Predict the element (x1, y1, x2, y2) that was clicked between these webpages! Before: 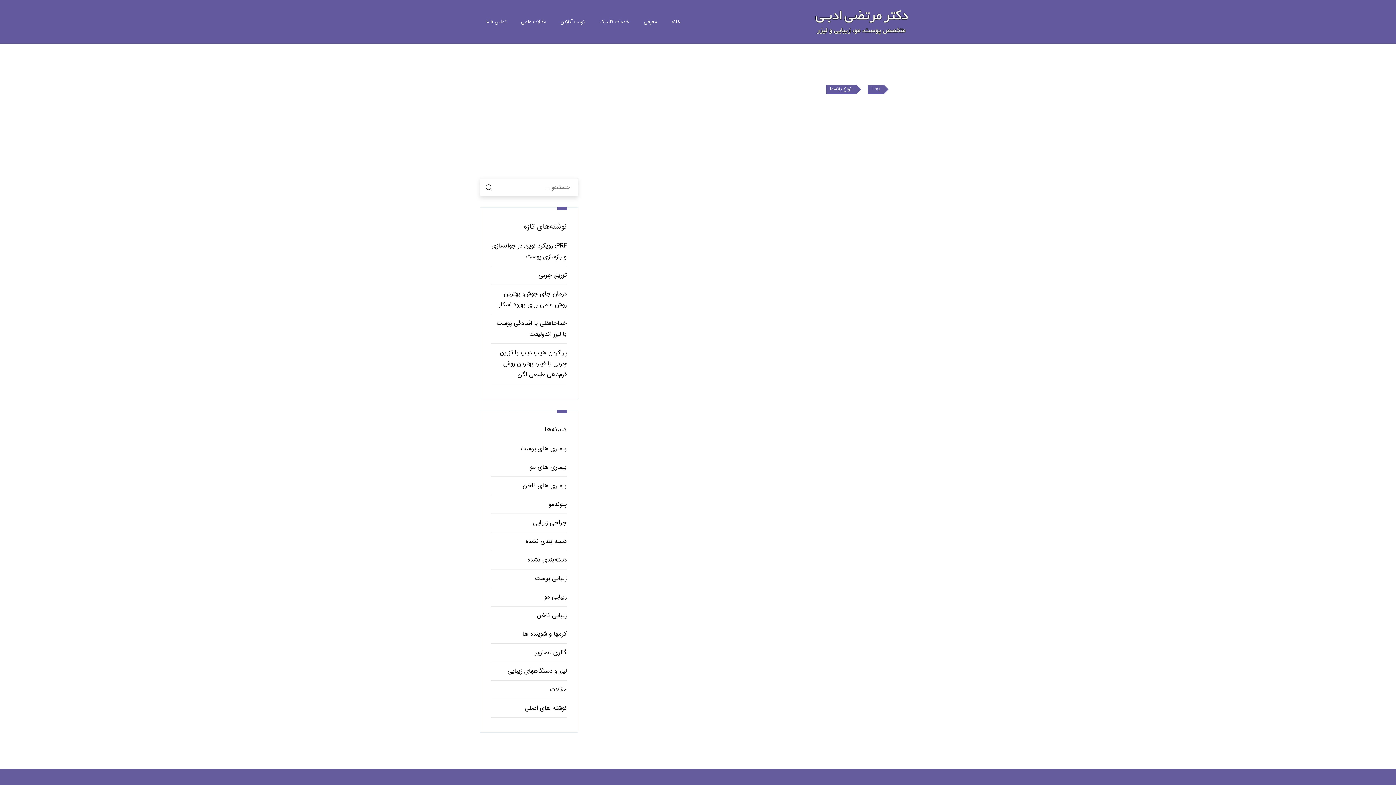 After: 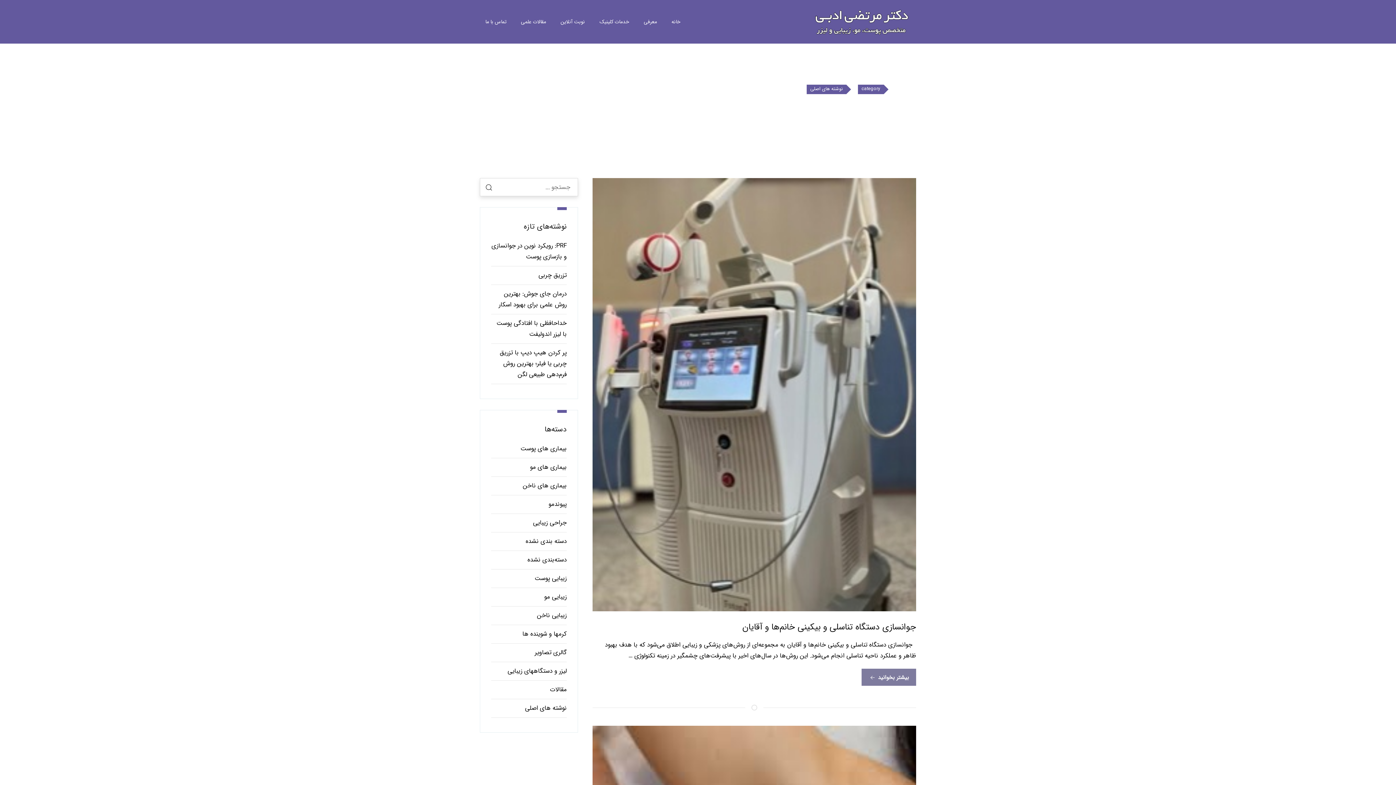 Action: bbox: (525, 703, 566, 713) label: نوشته های اصلی